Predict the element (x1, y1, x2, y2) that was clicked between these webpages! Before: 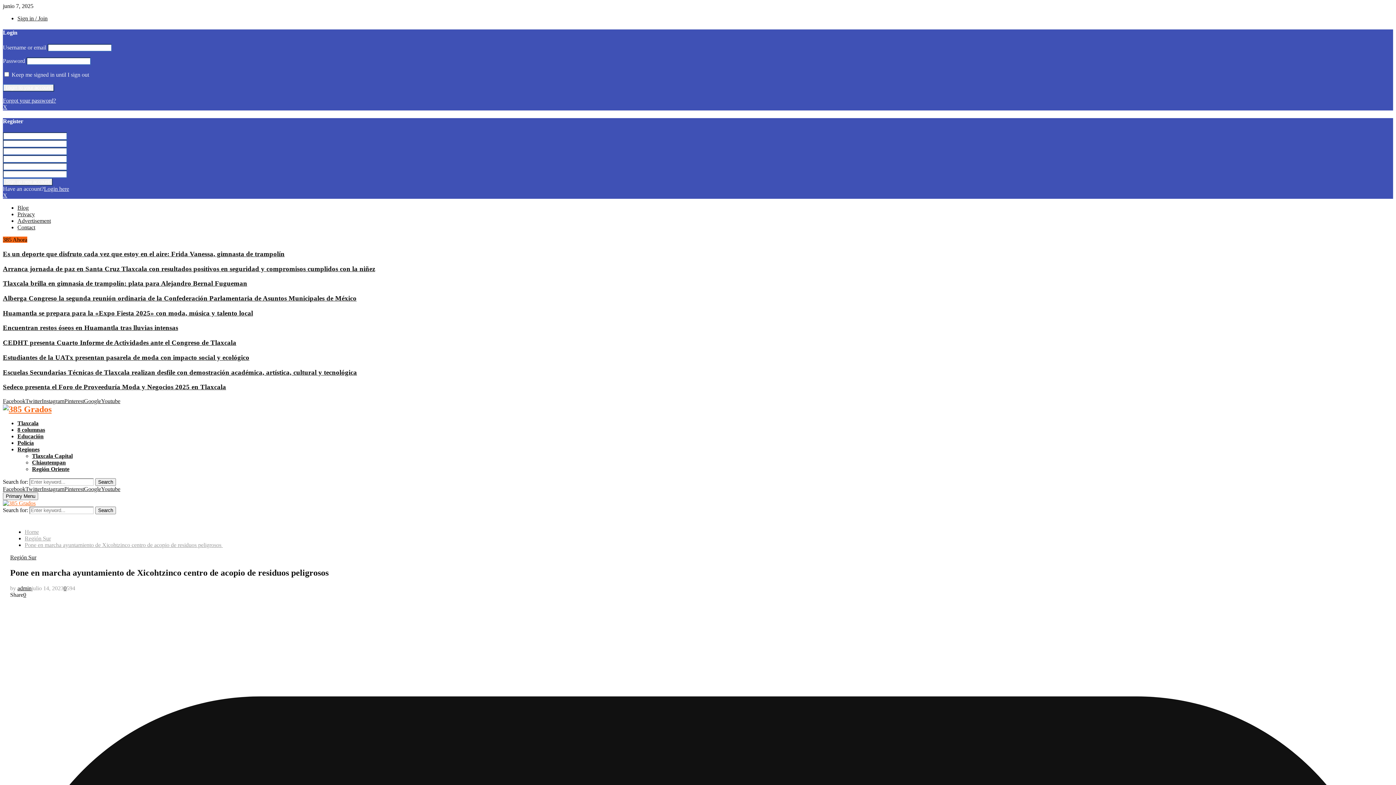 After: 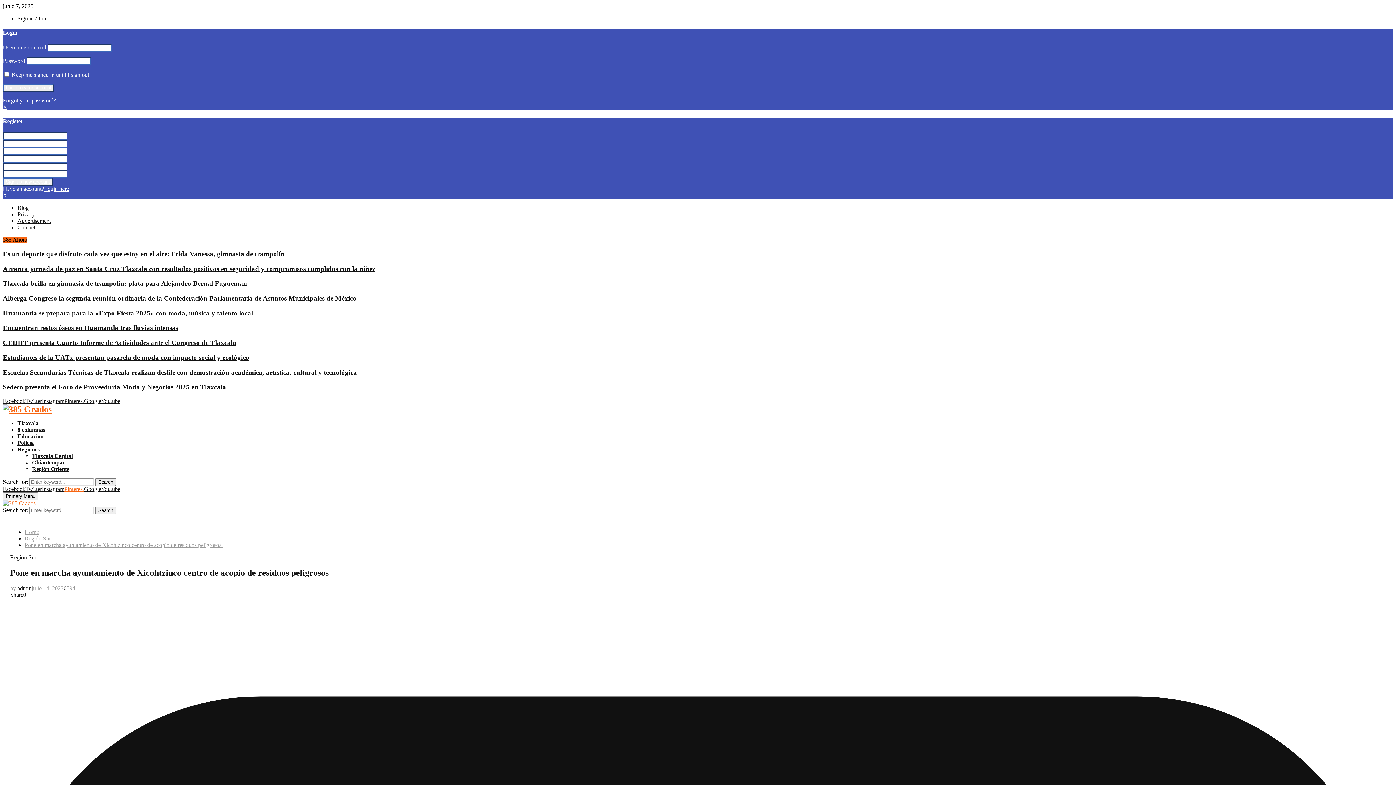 Action: label: Pinterest bbox: (64, 486, 84, 492)